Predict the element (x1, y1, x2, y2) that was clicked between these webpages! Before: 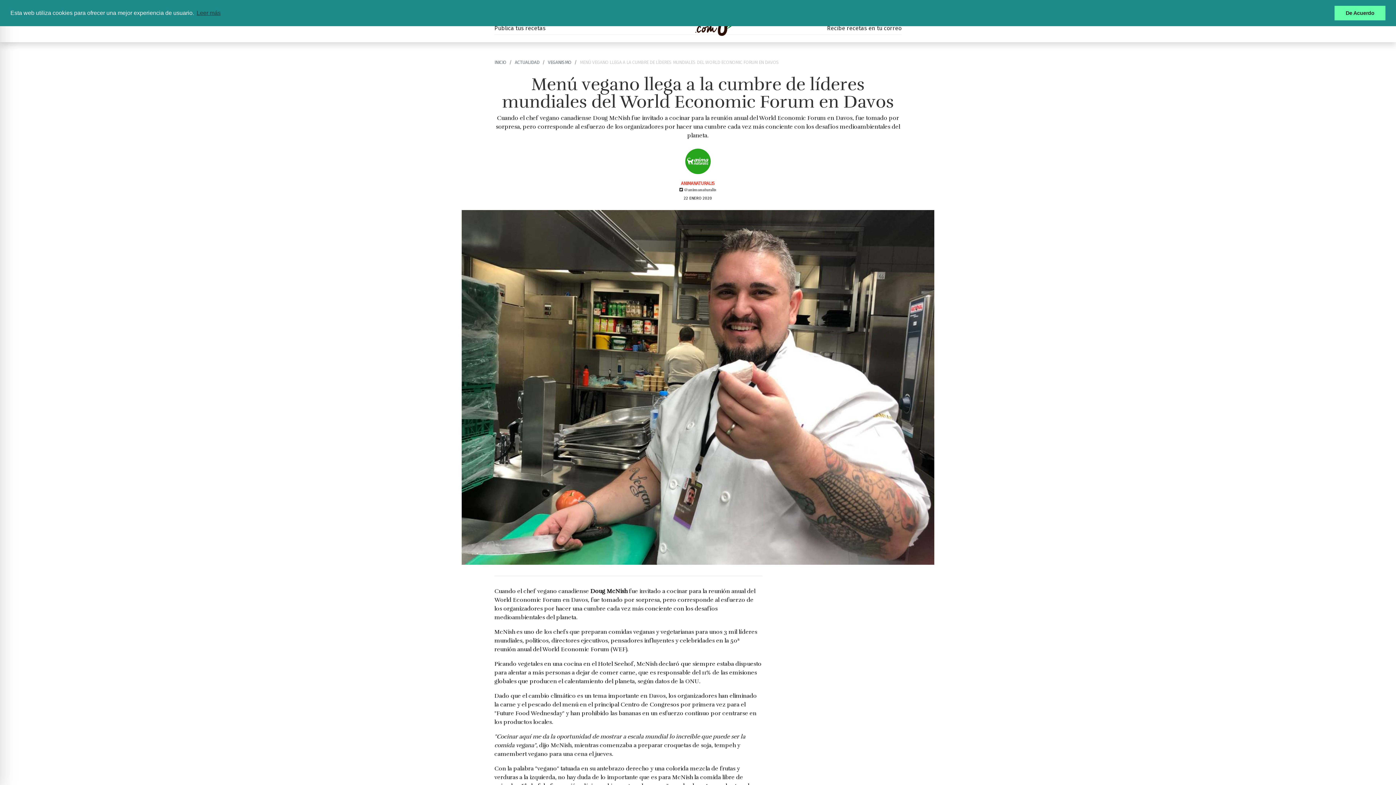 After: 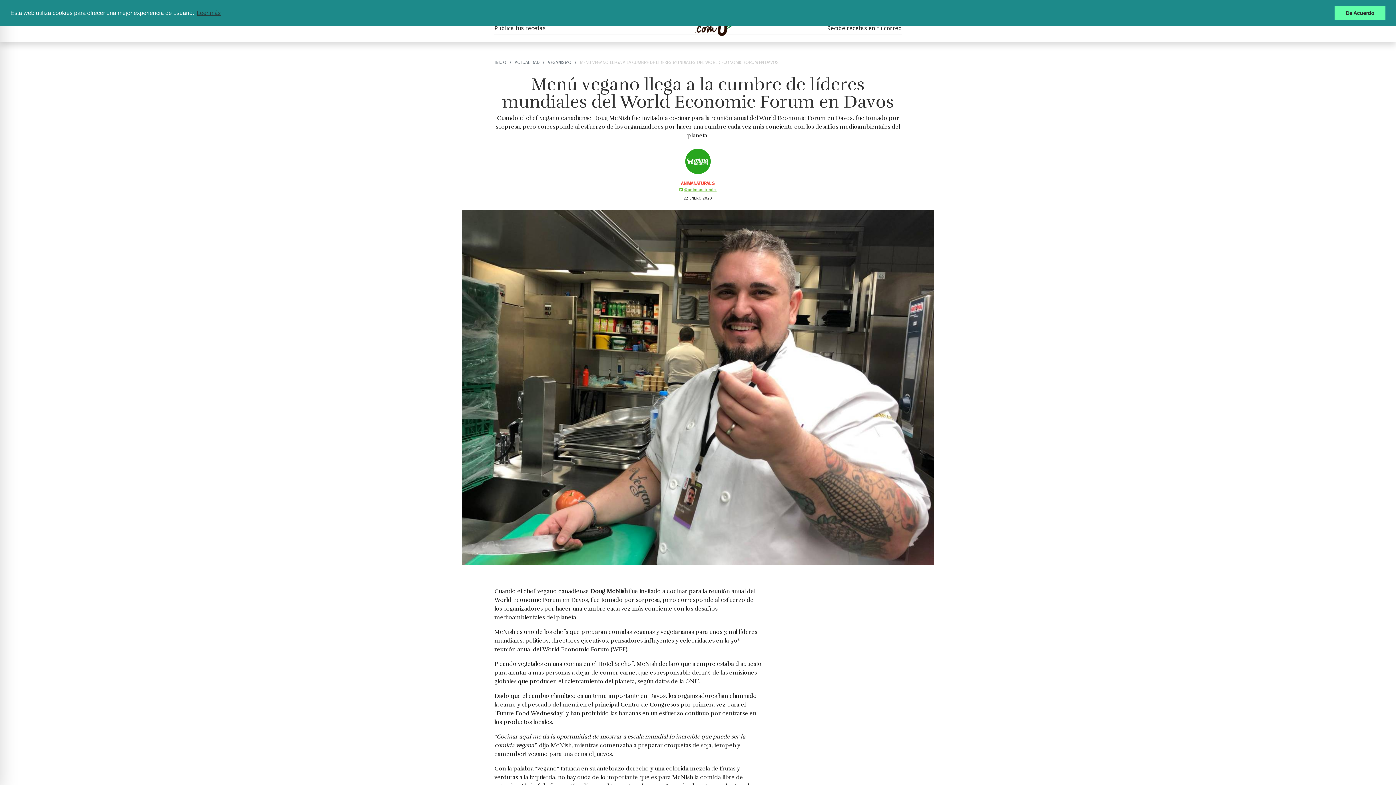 Action: bbox: (679, 187, 716, 192) label: @animanaturalis